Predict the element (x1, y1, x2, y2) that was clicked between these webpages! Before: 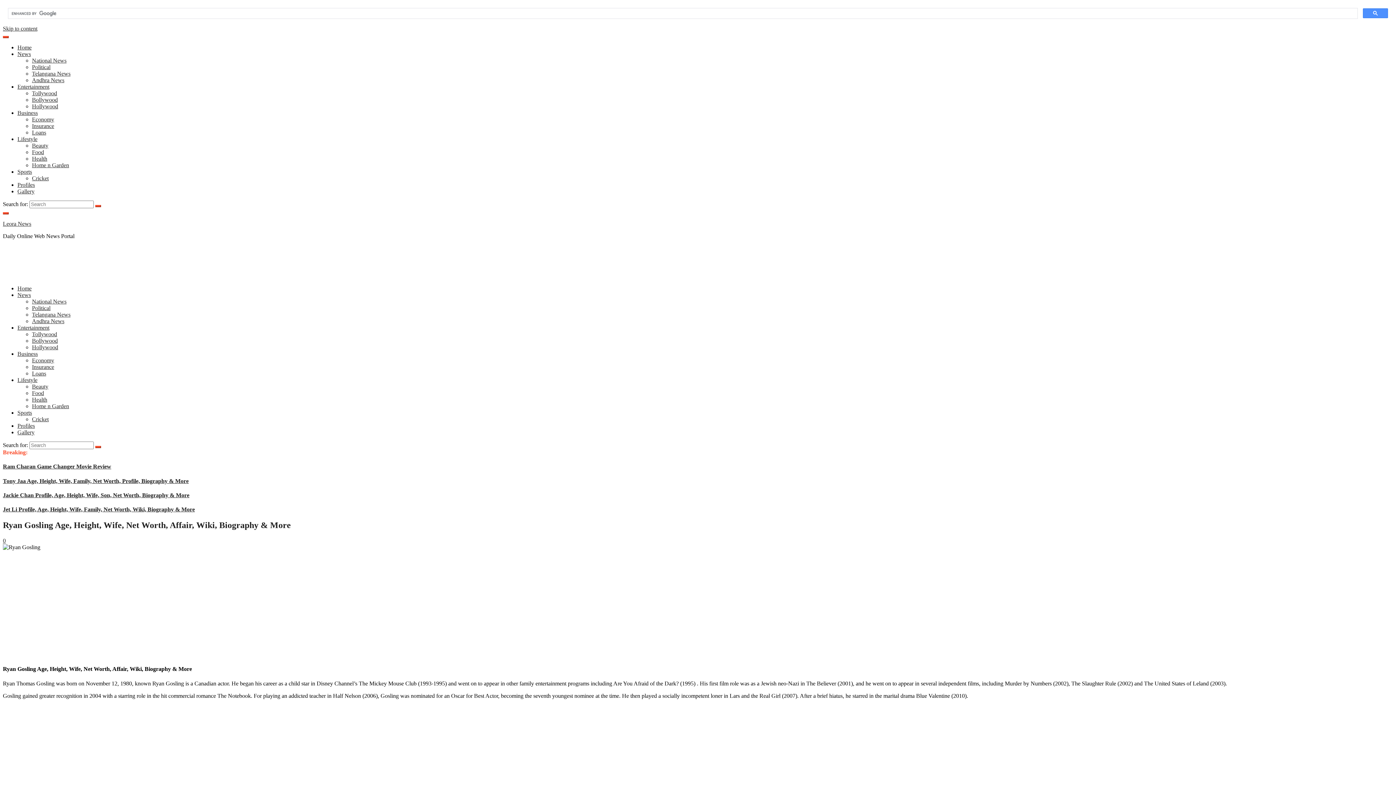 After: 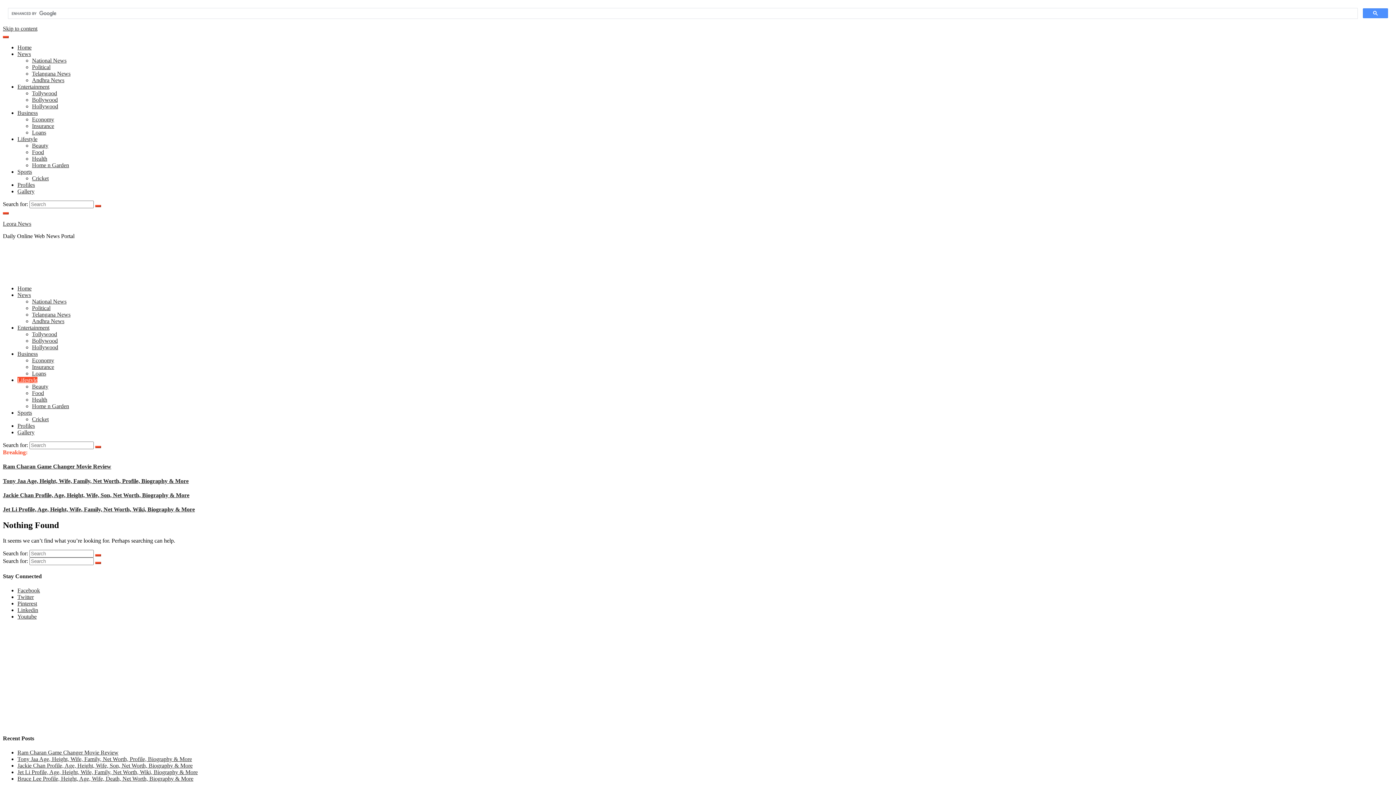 Action: label: Lifestyle bbox: (17, 377, 37, 383)